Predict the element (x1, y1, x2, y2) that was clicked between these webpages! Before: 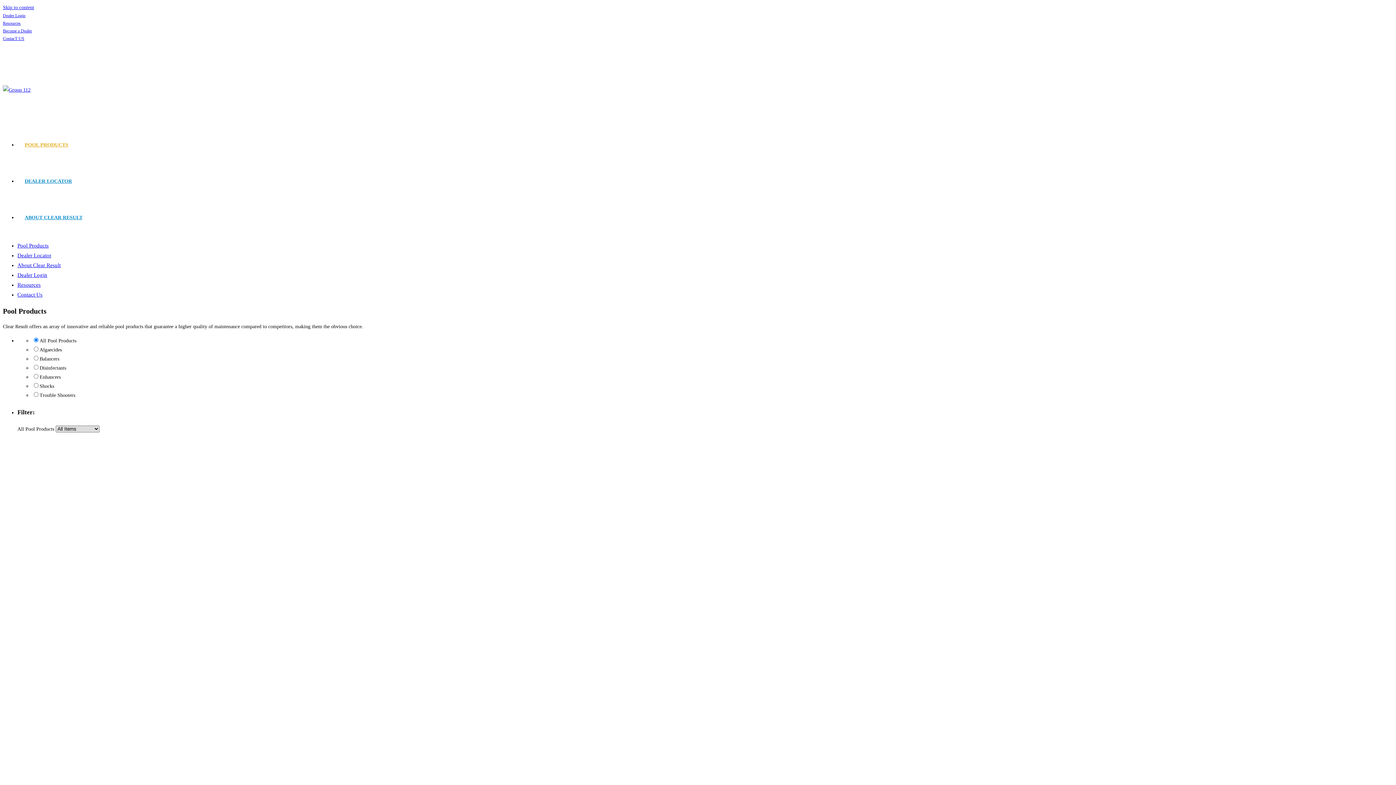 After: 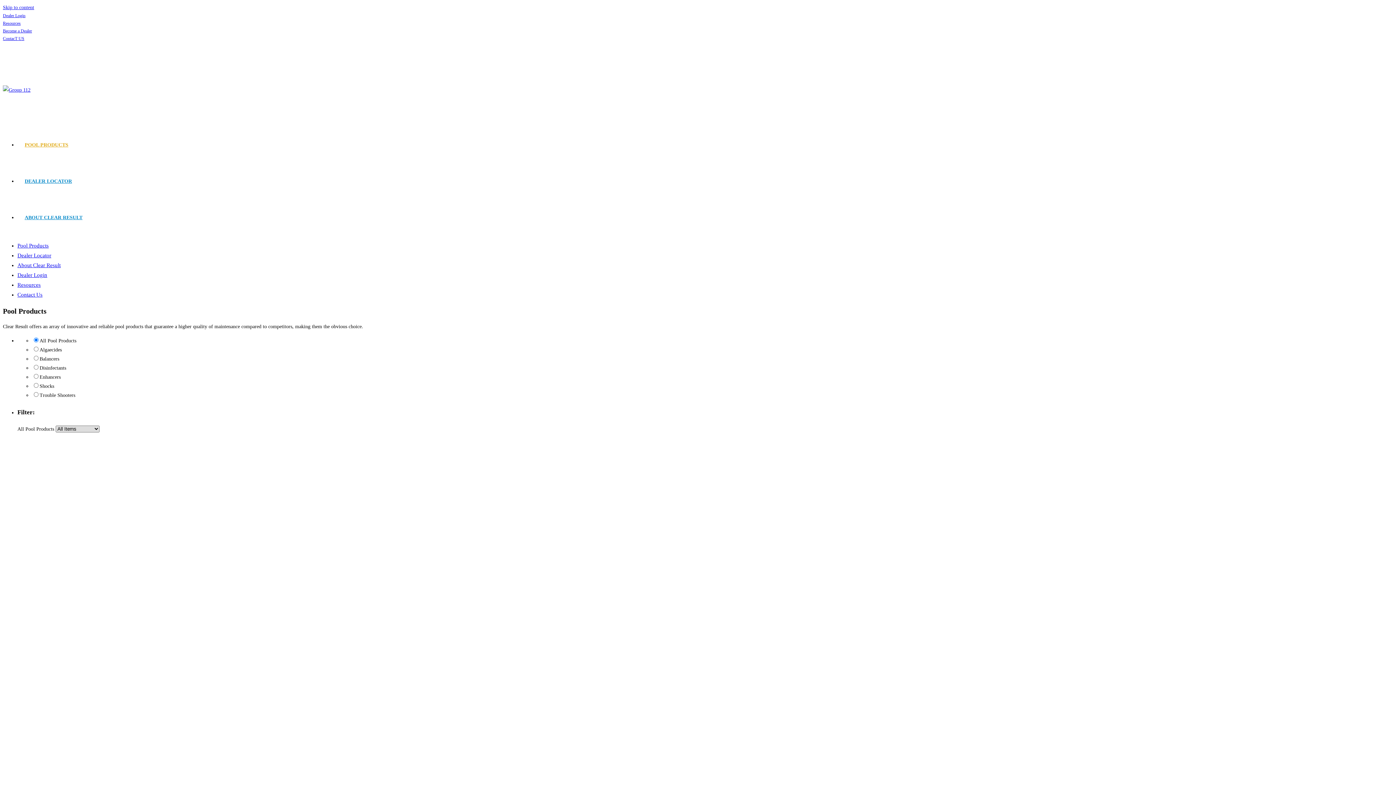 Action: label: Dealer Locator bbox: (17, 252, 51, 258)